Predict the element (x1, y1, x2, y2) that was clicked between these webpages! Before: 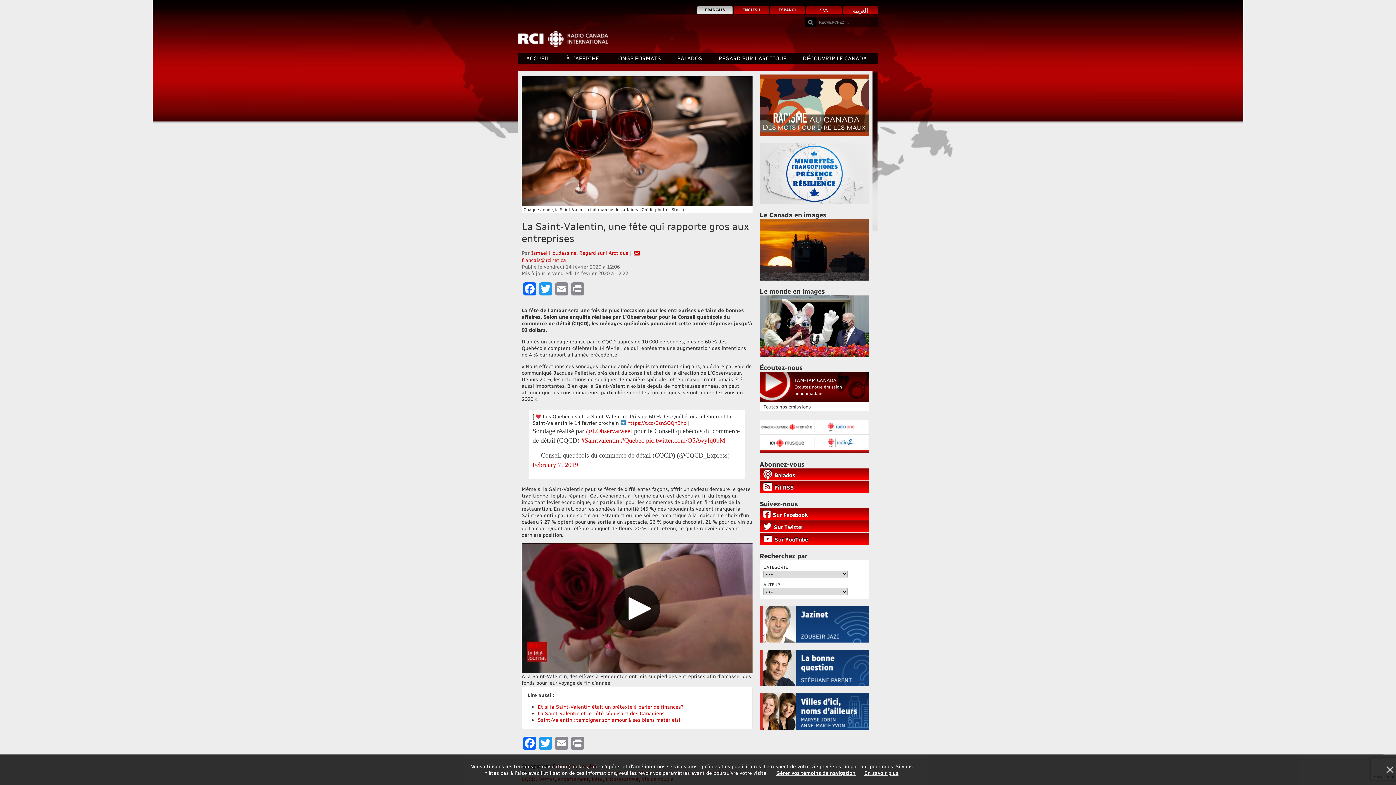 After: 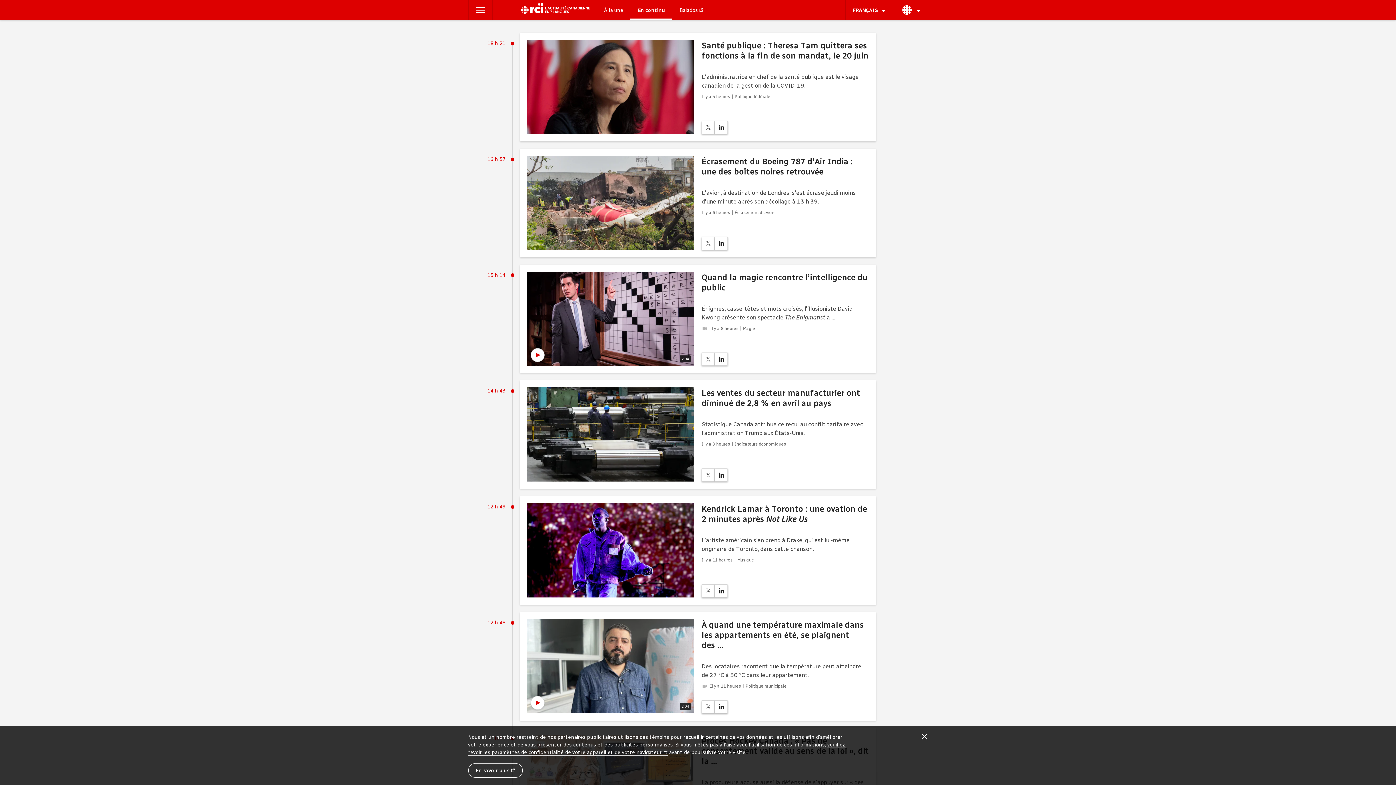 Action: label: À L’AFFICHE bbox: (558, 52, 607, 63)